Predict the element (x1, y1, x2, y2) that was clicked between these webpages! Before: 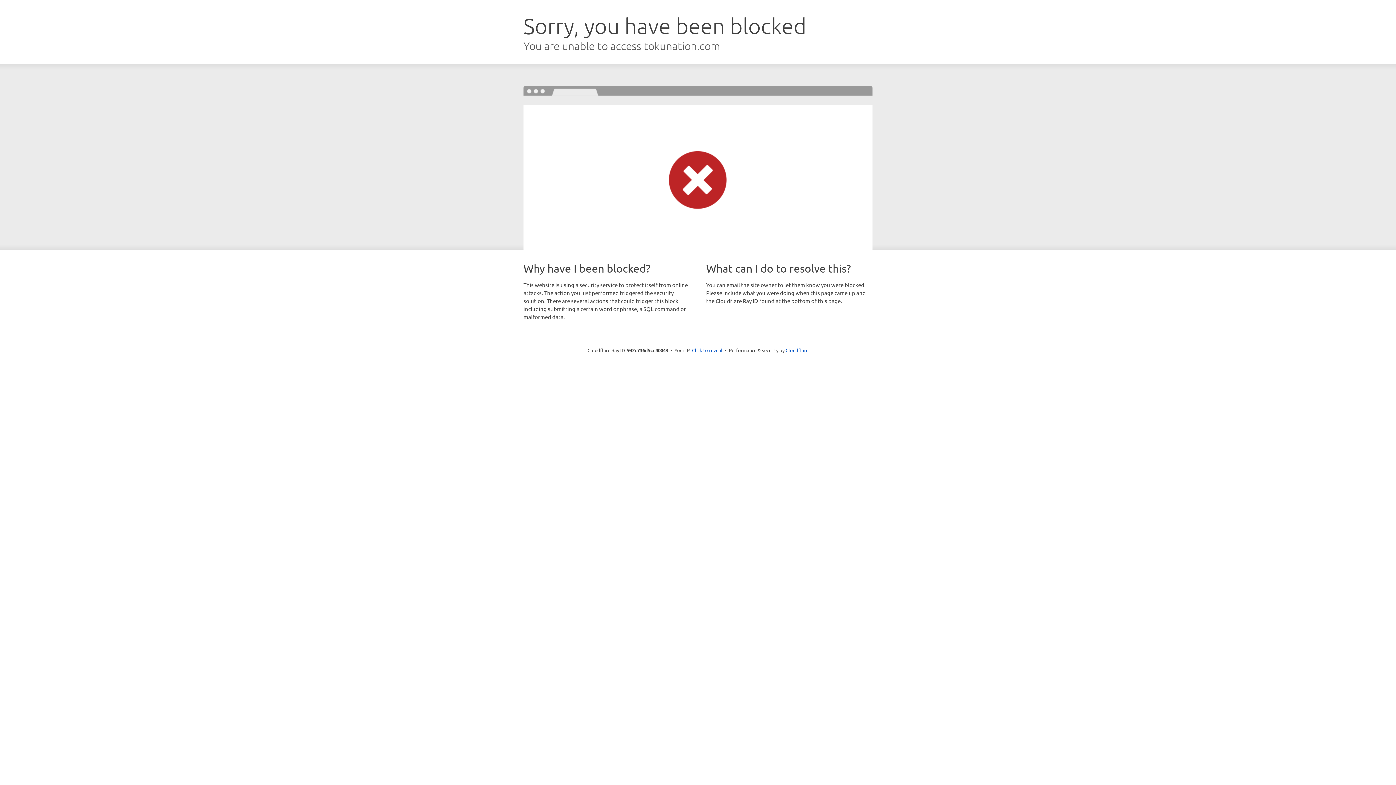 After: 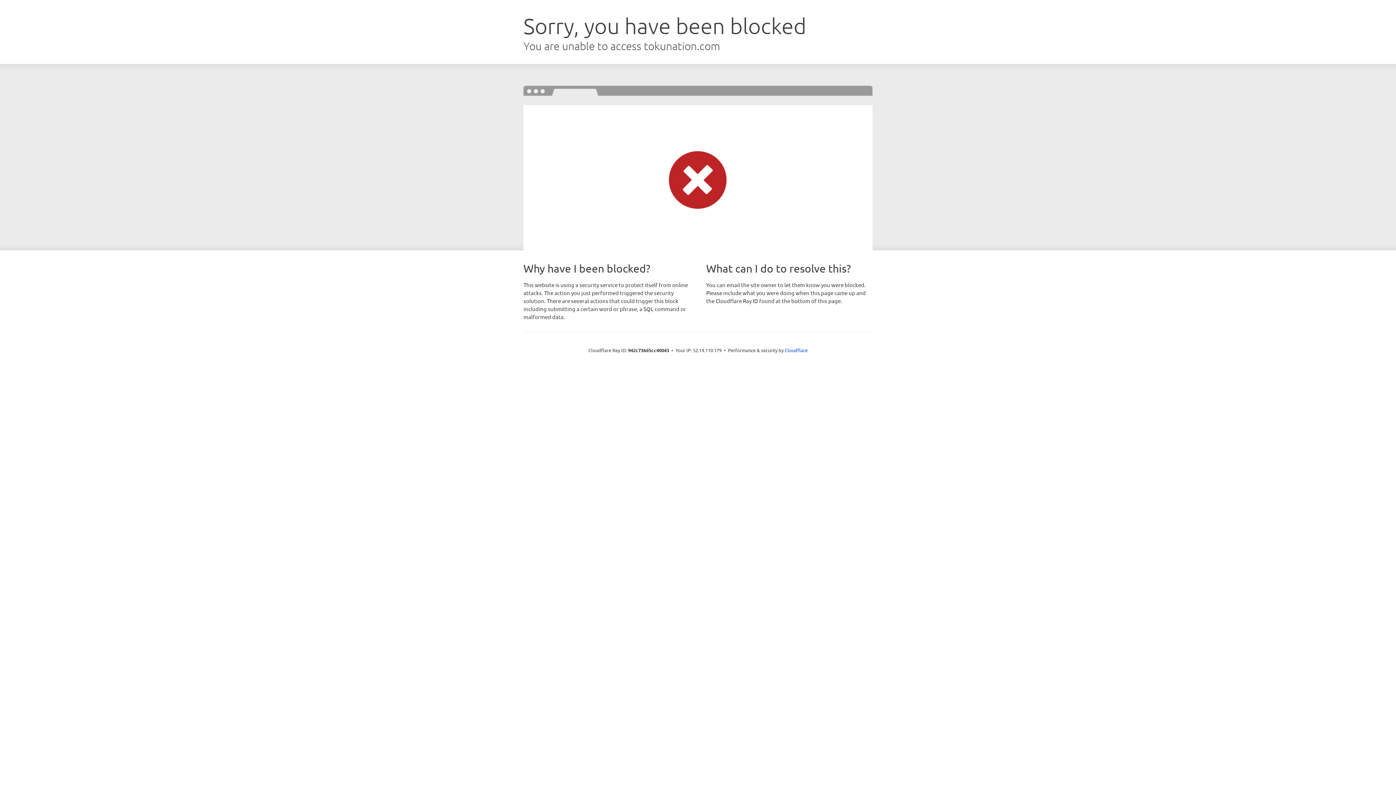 Action: label: Click to reveal bbox: (692, 346, 722, 353)